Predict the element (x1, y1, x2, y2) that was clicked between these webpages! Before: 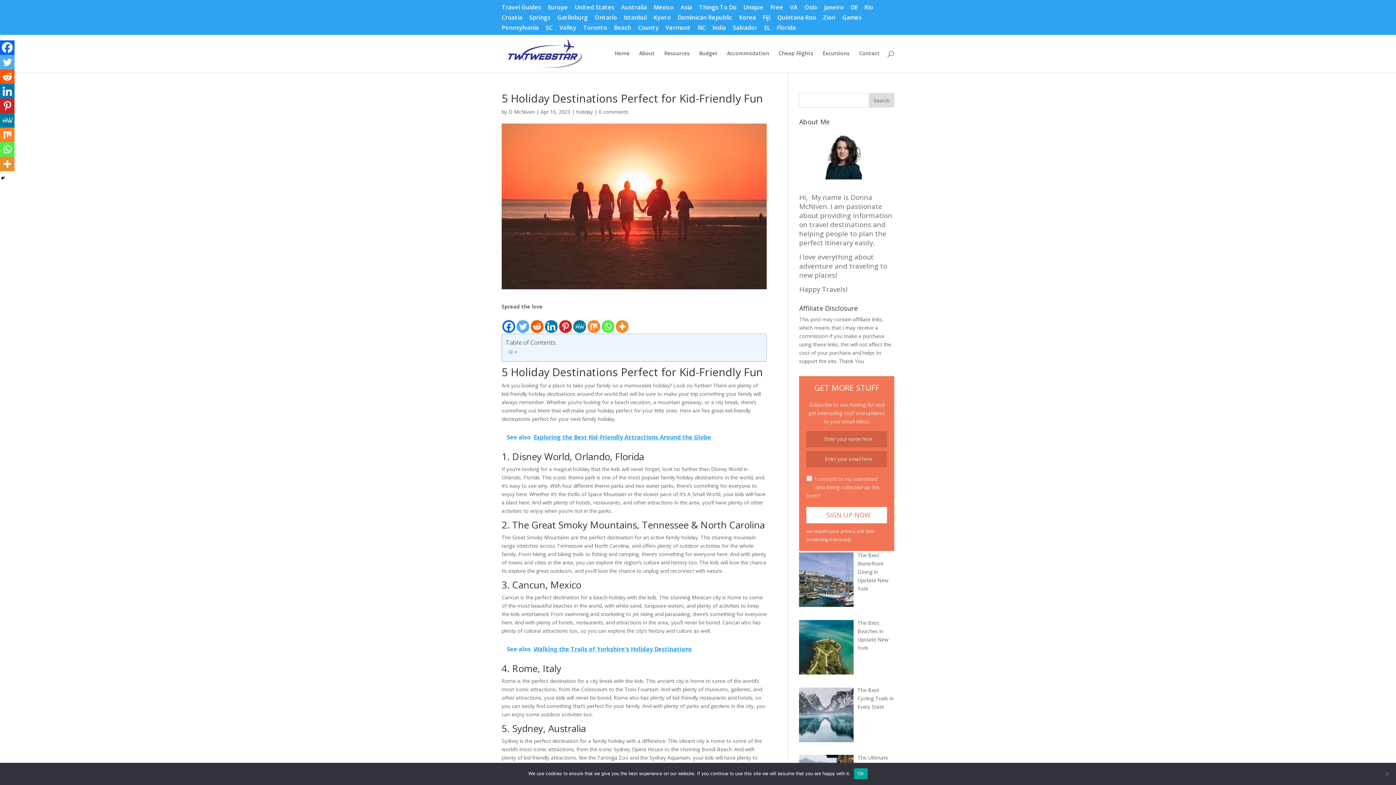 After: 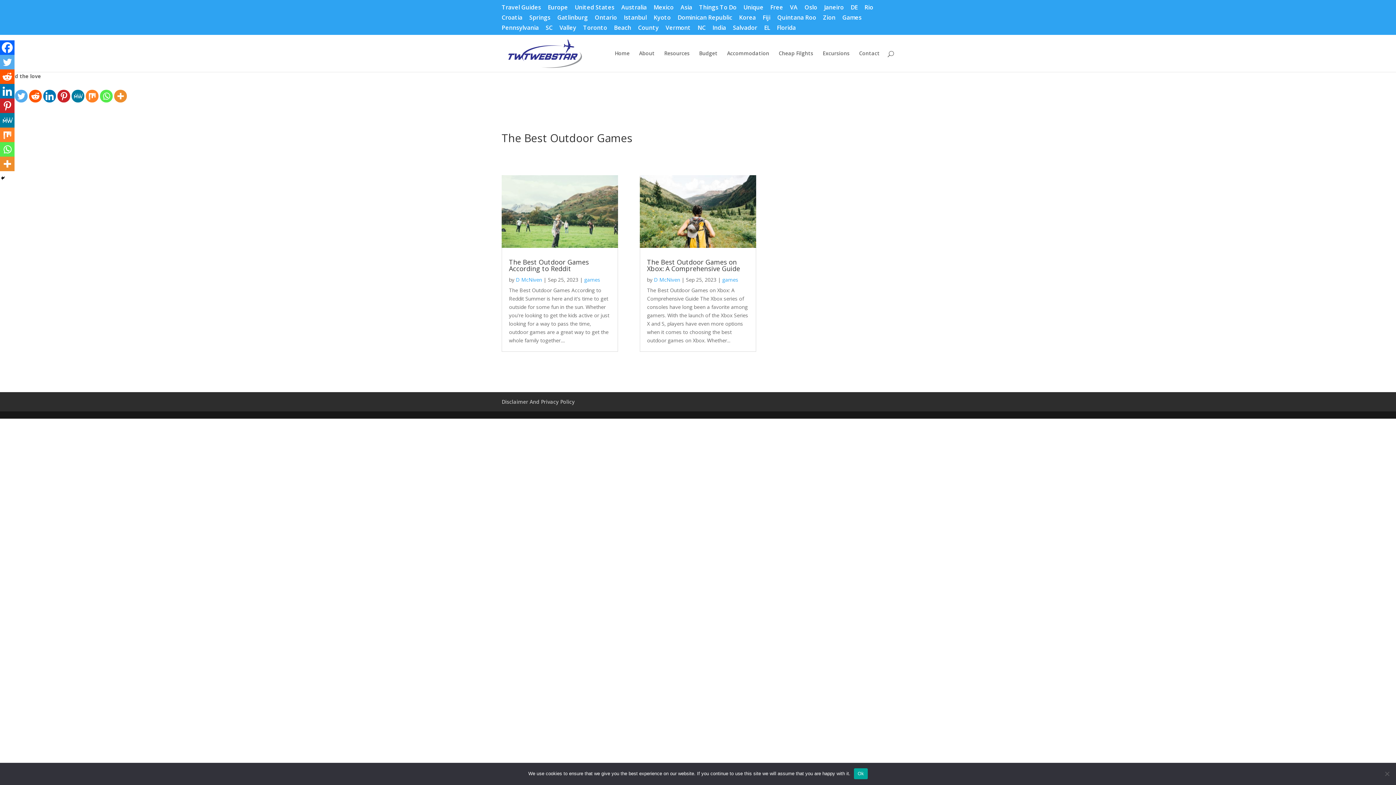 Action: label: Games bbox: (842, 14, 861, 24)